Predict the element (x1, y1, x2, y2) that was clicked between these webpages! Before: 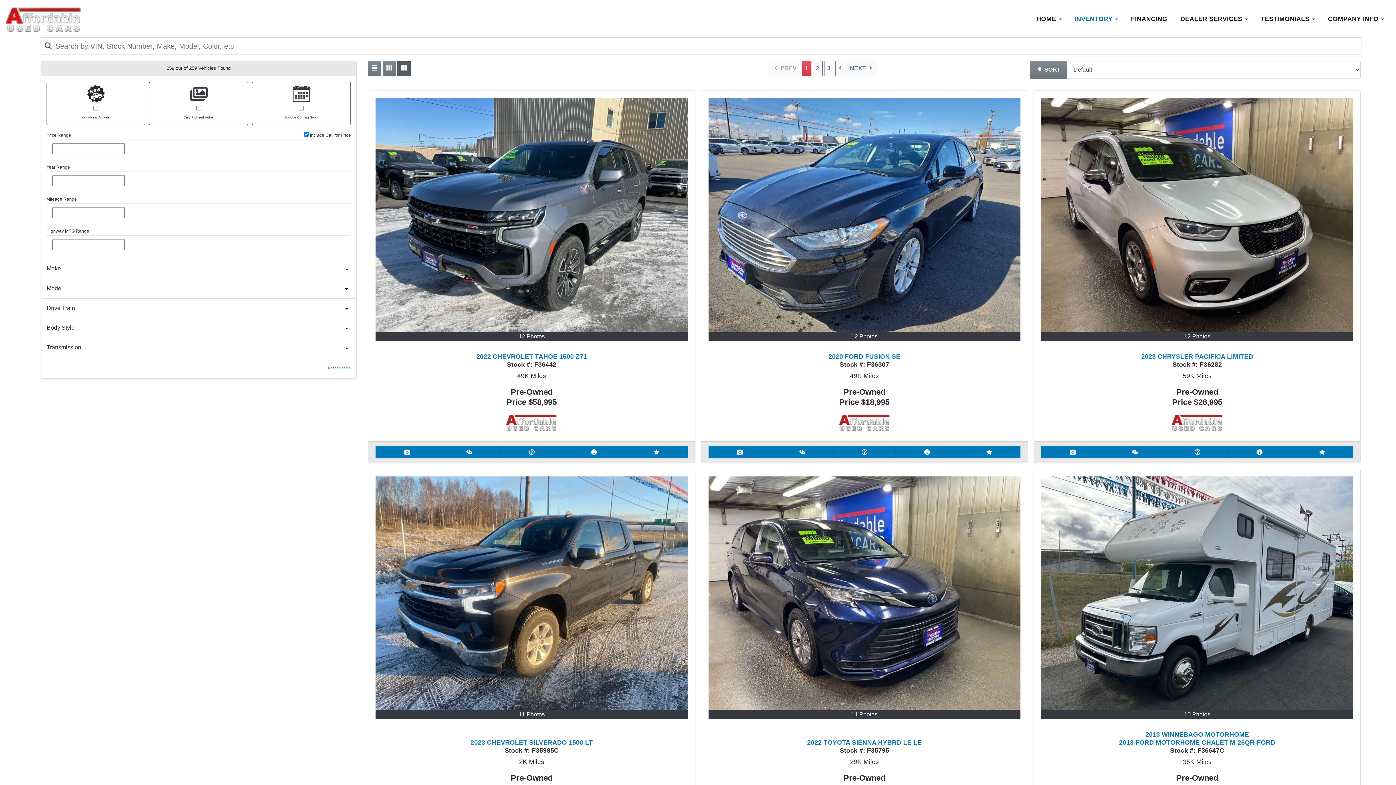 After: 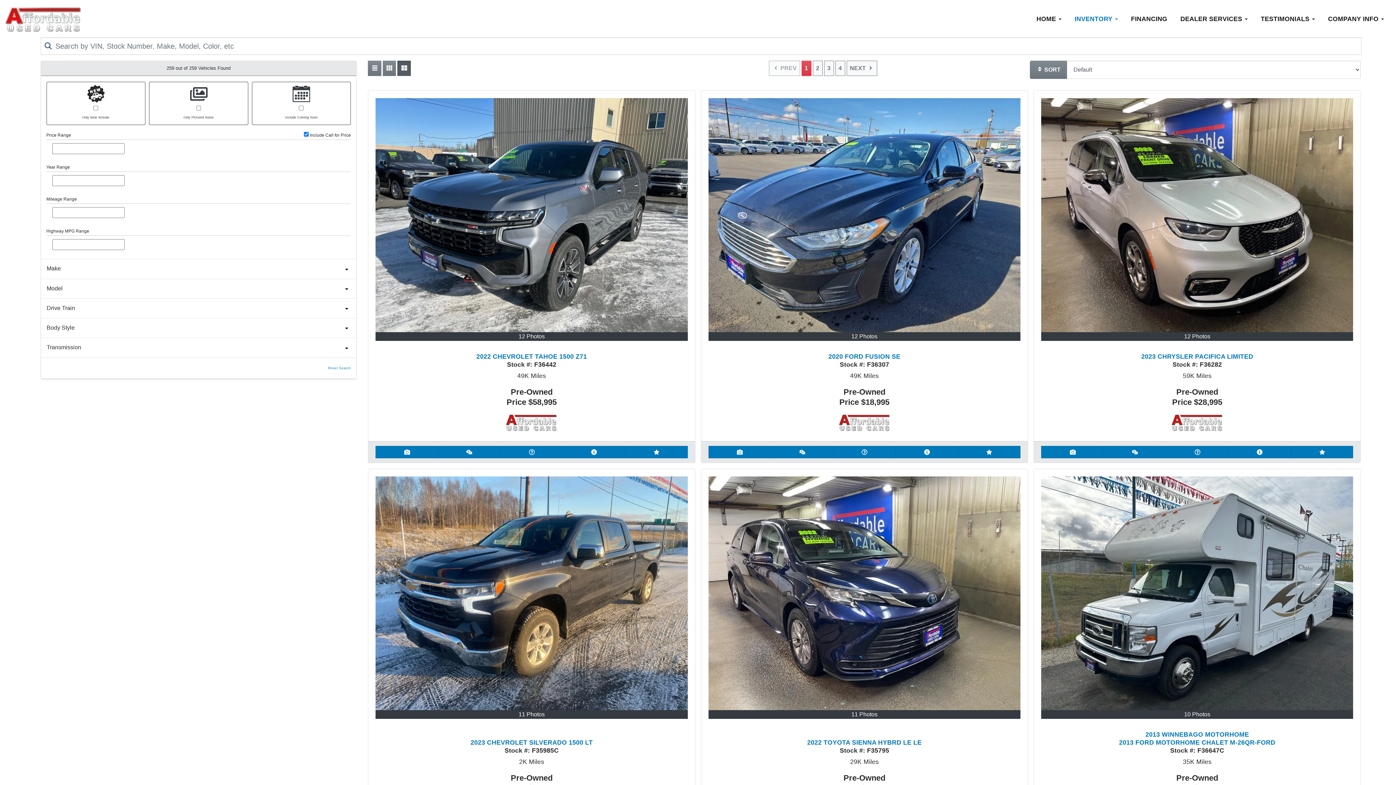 Action: label: Reset Search bbox: (328, 363, 351, 372)